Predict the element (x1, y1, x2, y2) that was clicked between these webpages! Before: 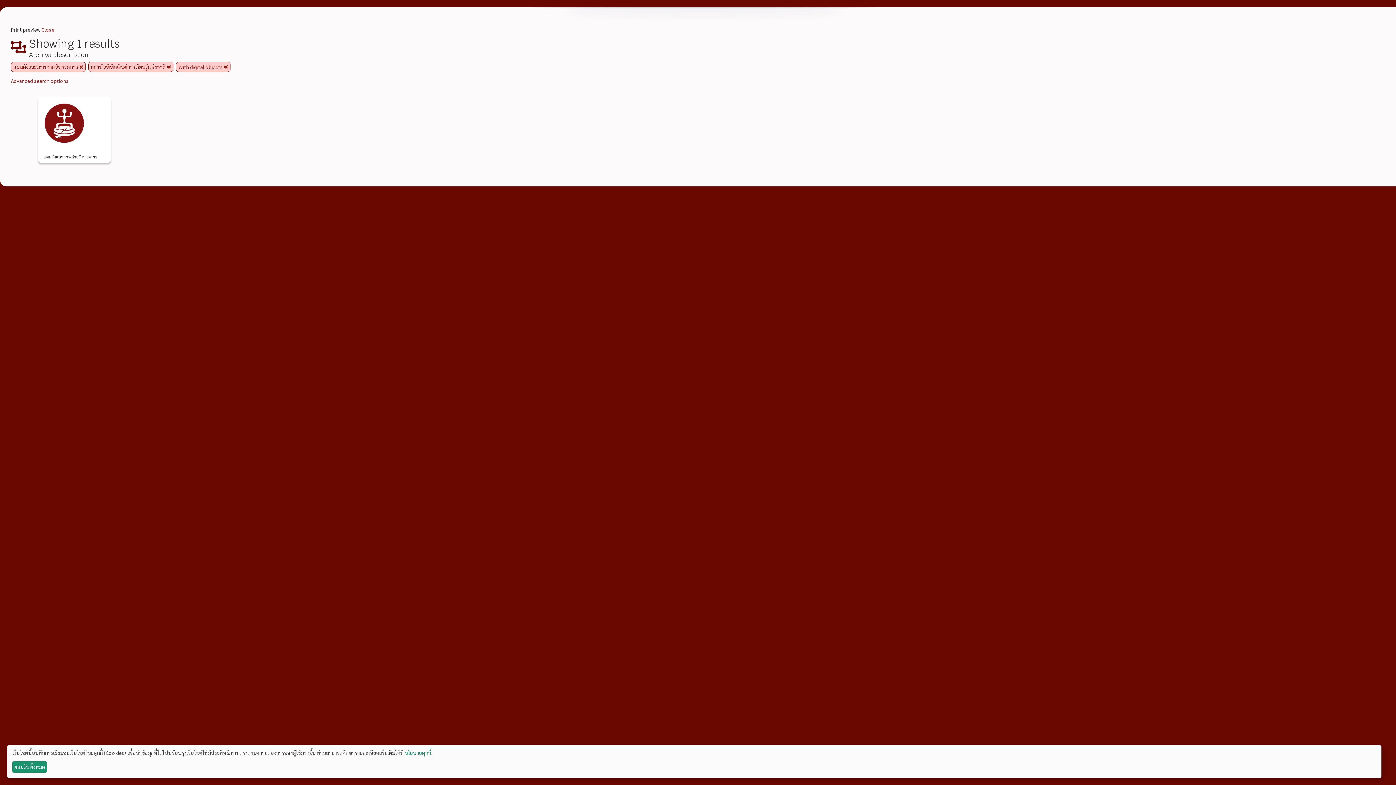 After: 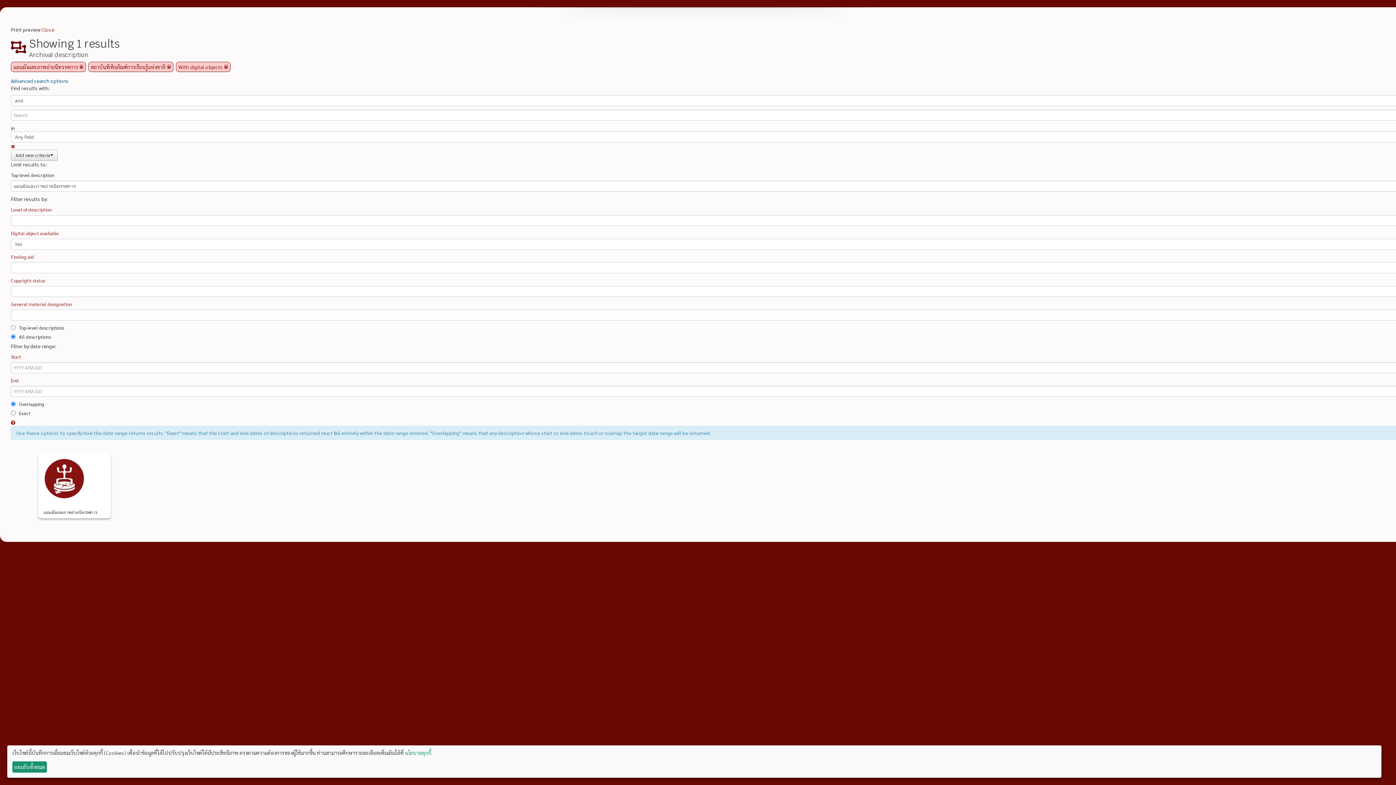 Action: bbox: (10, 77, 68, 84) label: Advanced search options